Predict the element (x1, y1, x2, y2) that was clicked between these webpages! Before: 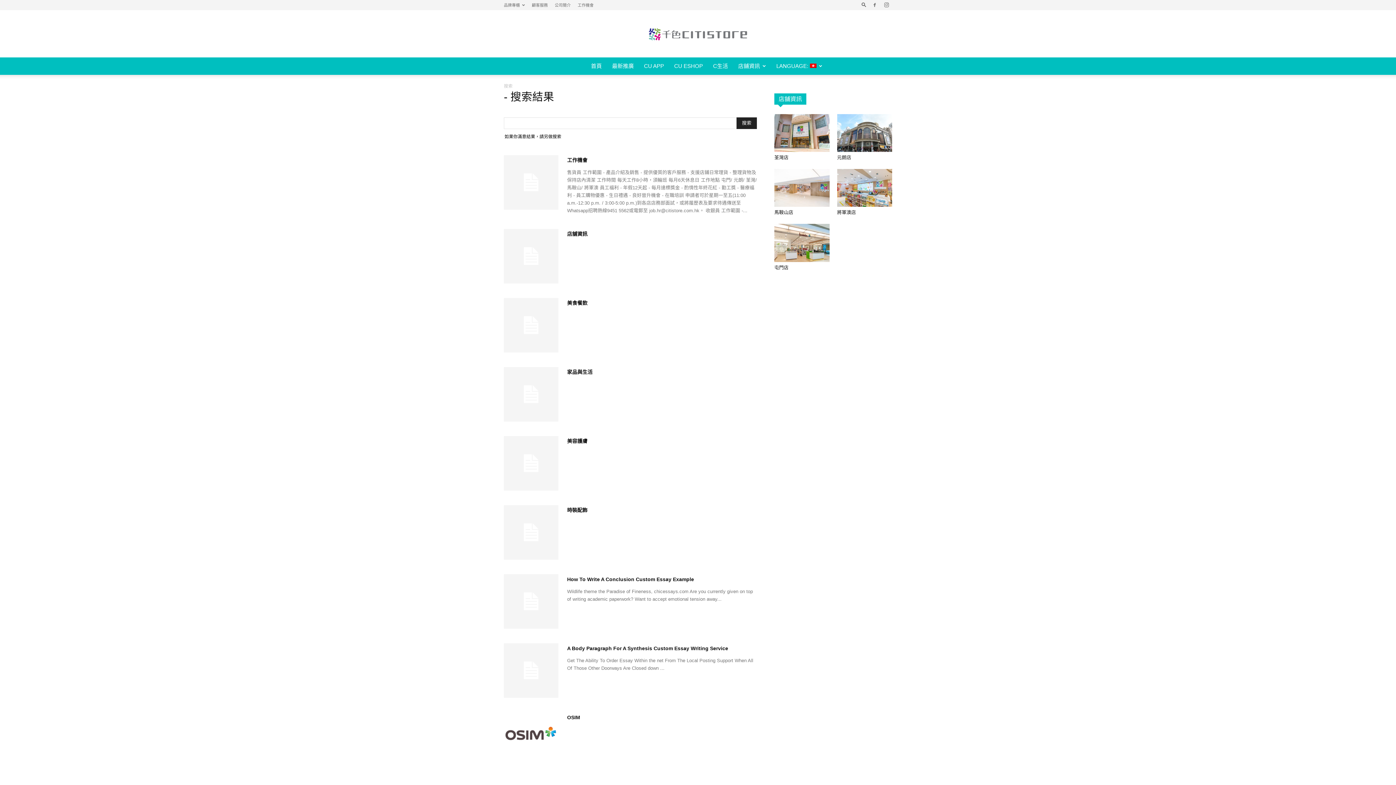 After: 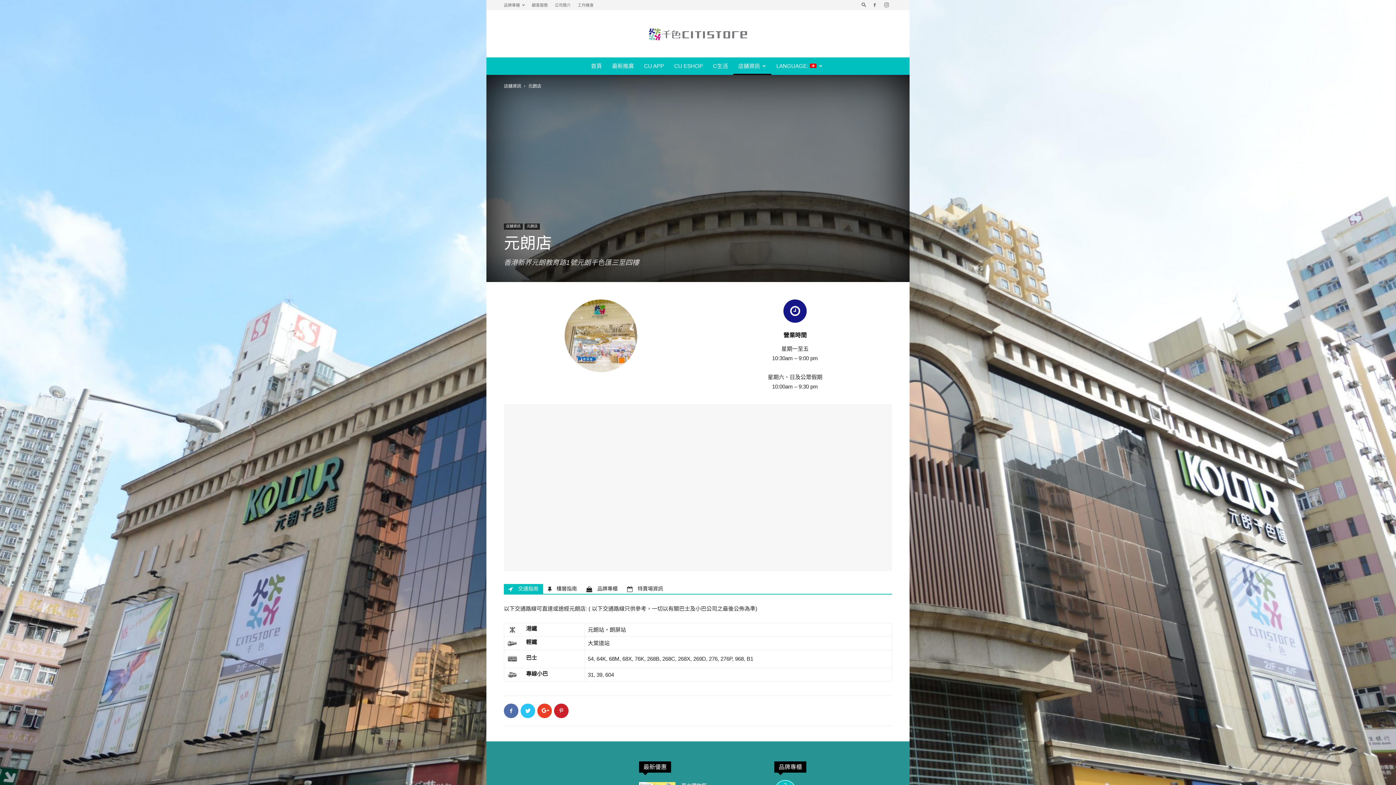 Action: bbox: (837, 114, 892, 152)